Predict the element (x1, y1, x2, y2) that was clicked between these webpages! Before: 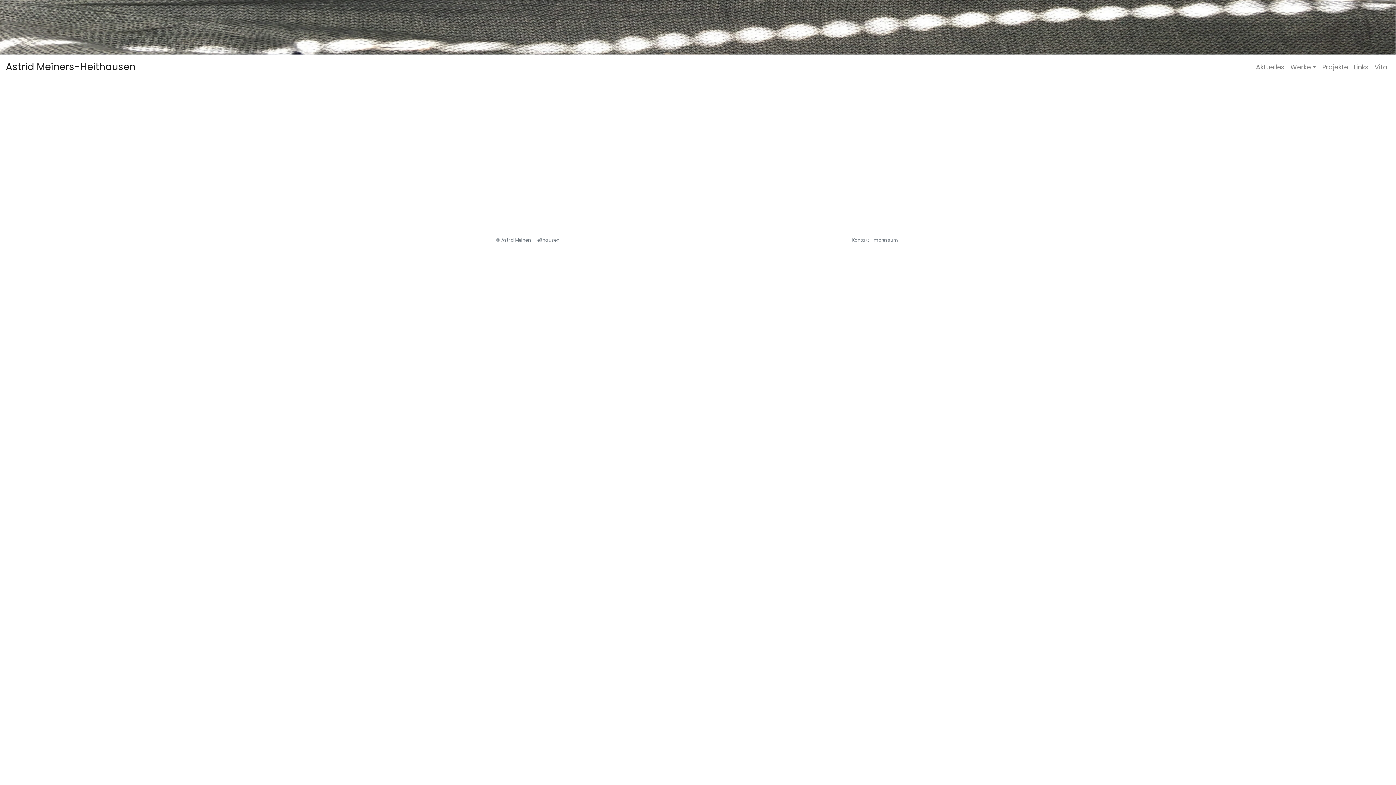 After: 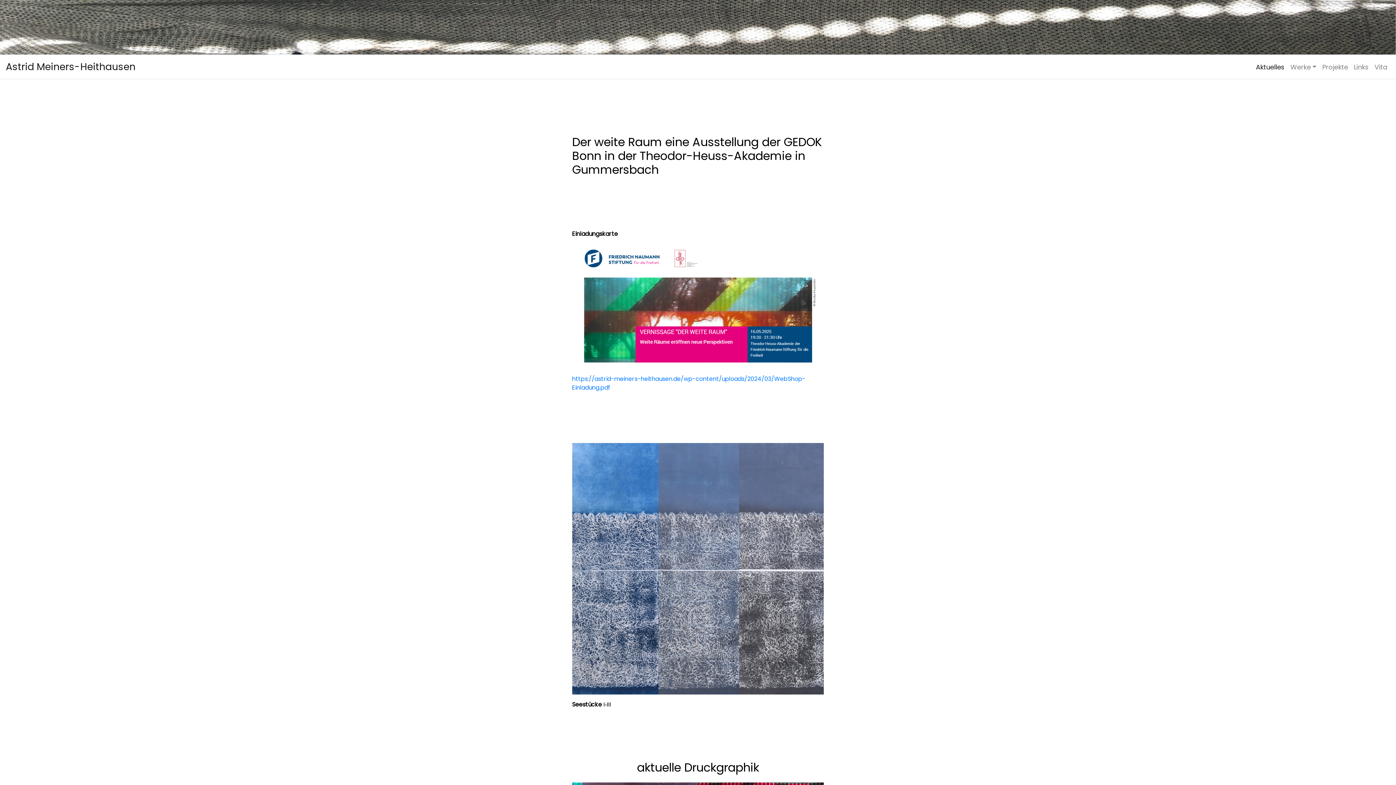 Action: label: Aktuelles bbox: (1253, 59, 1287, 74)